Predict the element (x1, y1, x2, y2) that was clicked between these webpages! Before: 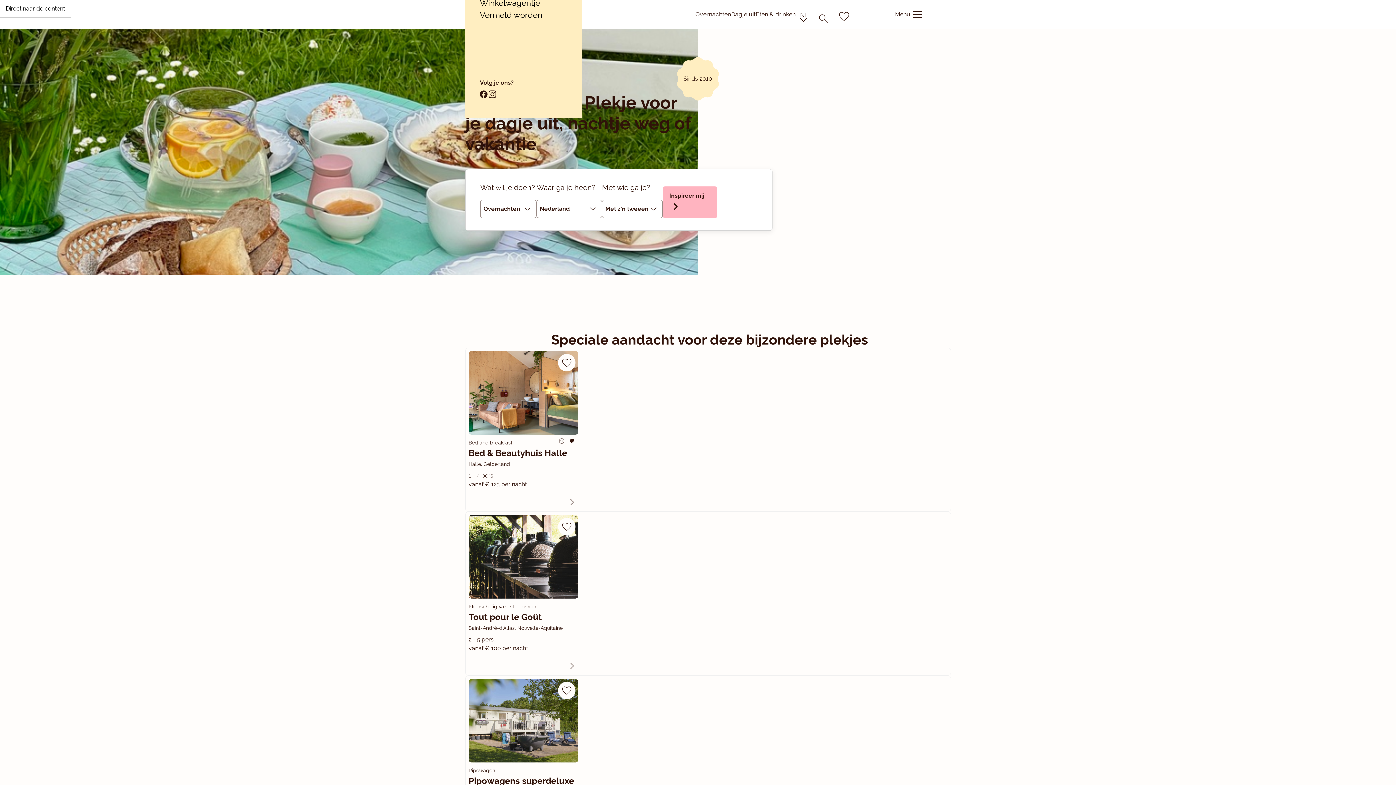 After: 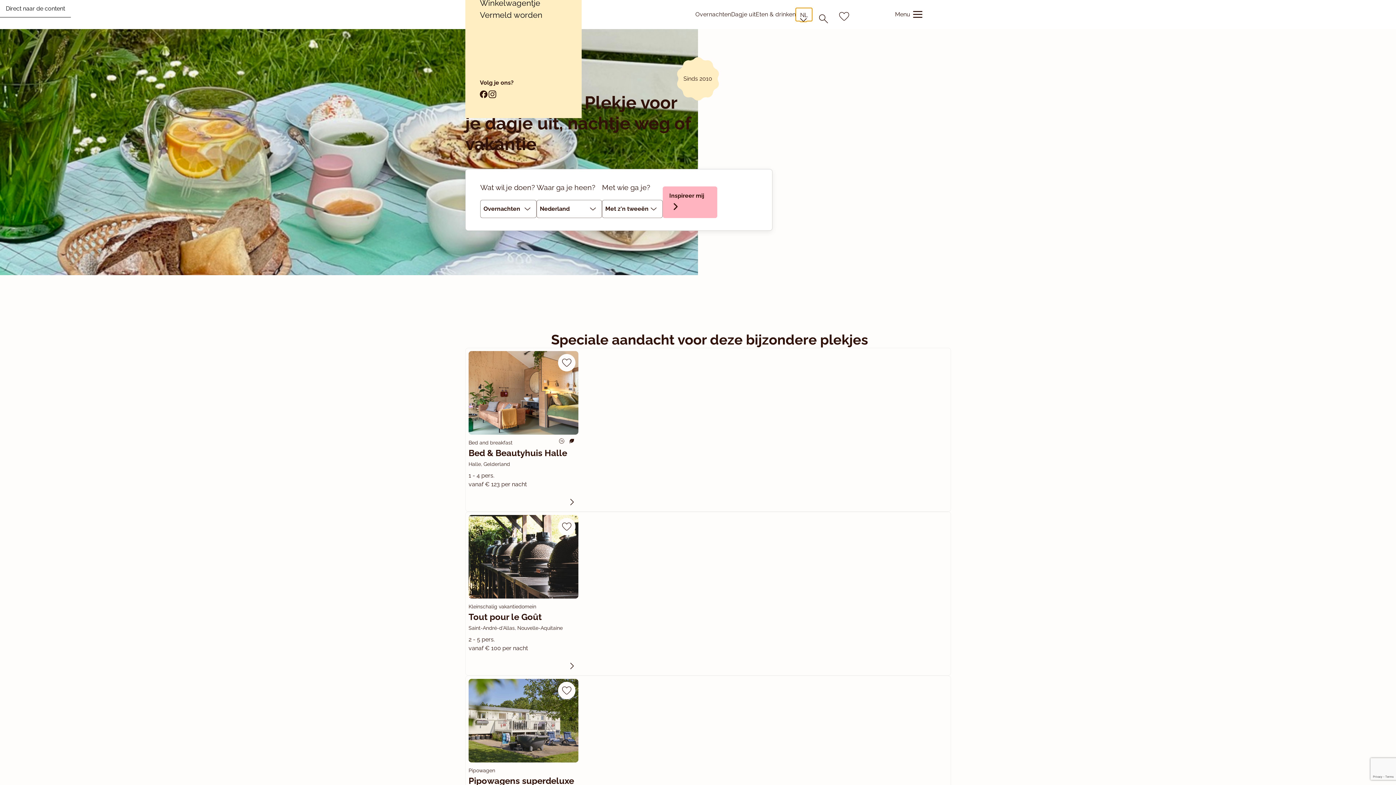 Action: bbox: (796, 8, 812, 21) label: Vertaal, Huidige taal:
NL